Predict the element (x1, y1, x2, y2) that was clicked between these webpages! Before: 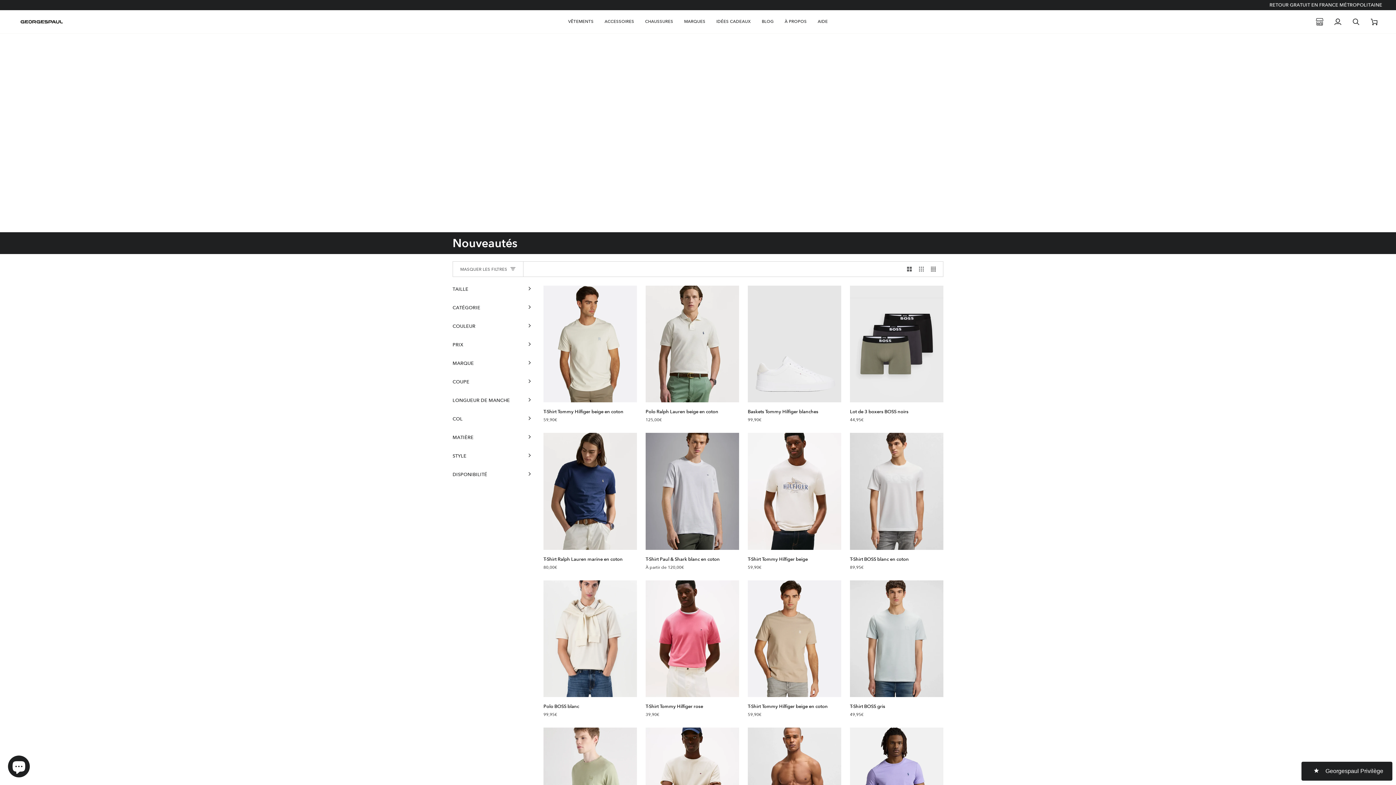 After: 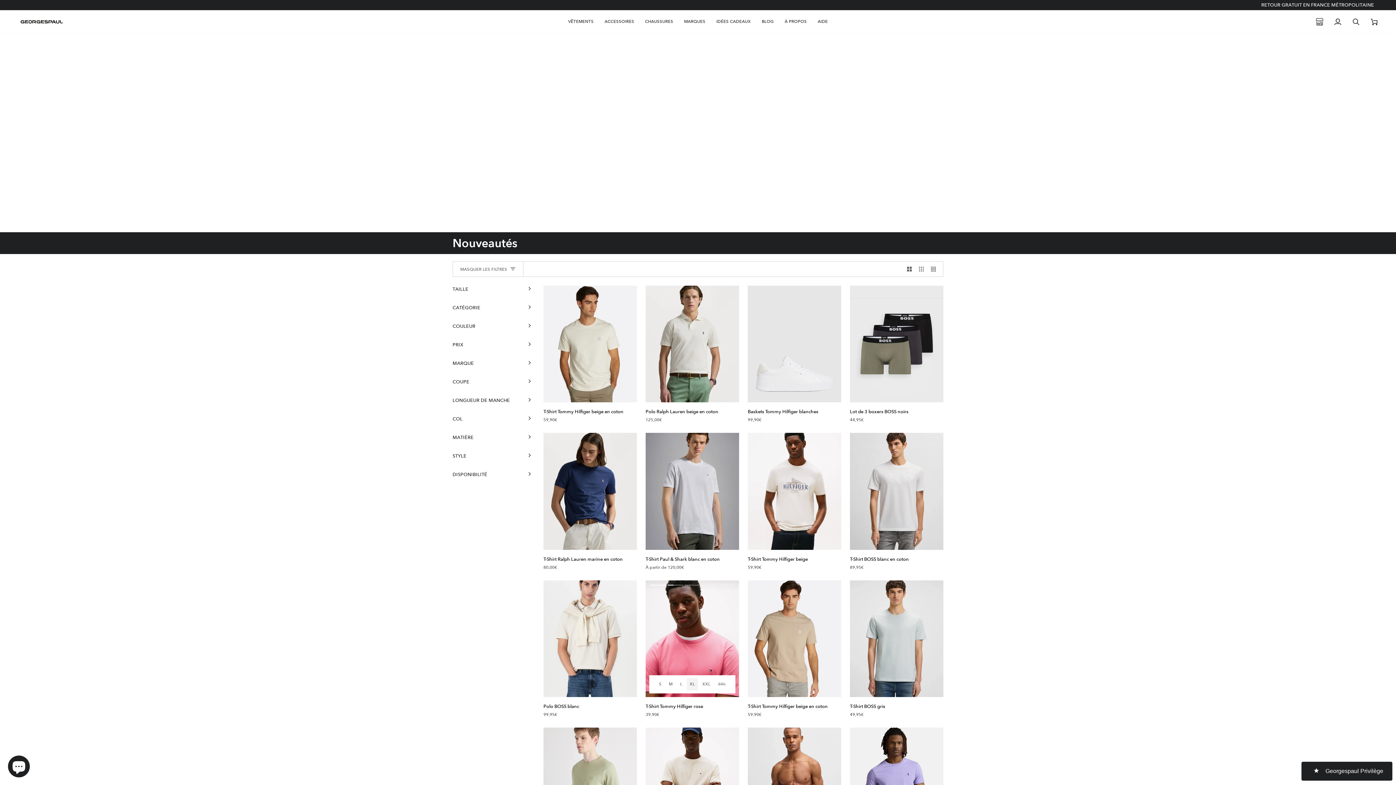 Action: label: Ajout rapide bbox: (649, 679, 735, 696)